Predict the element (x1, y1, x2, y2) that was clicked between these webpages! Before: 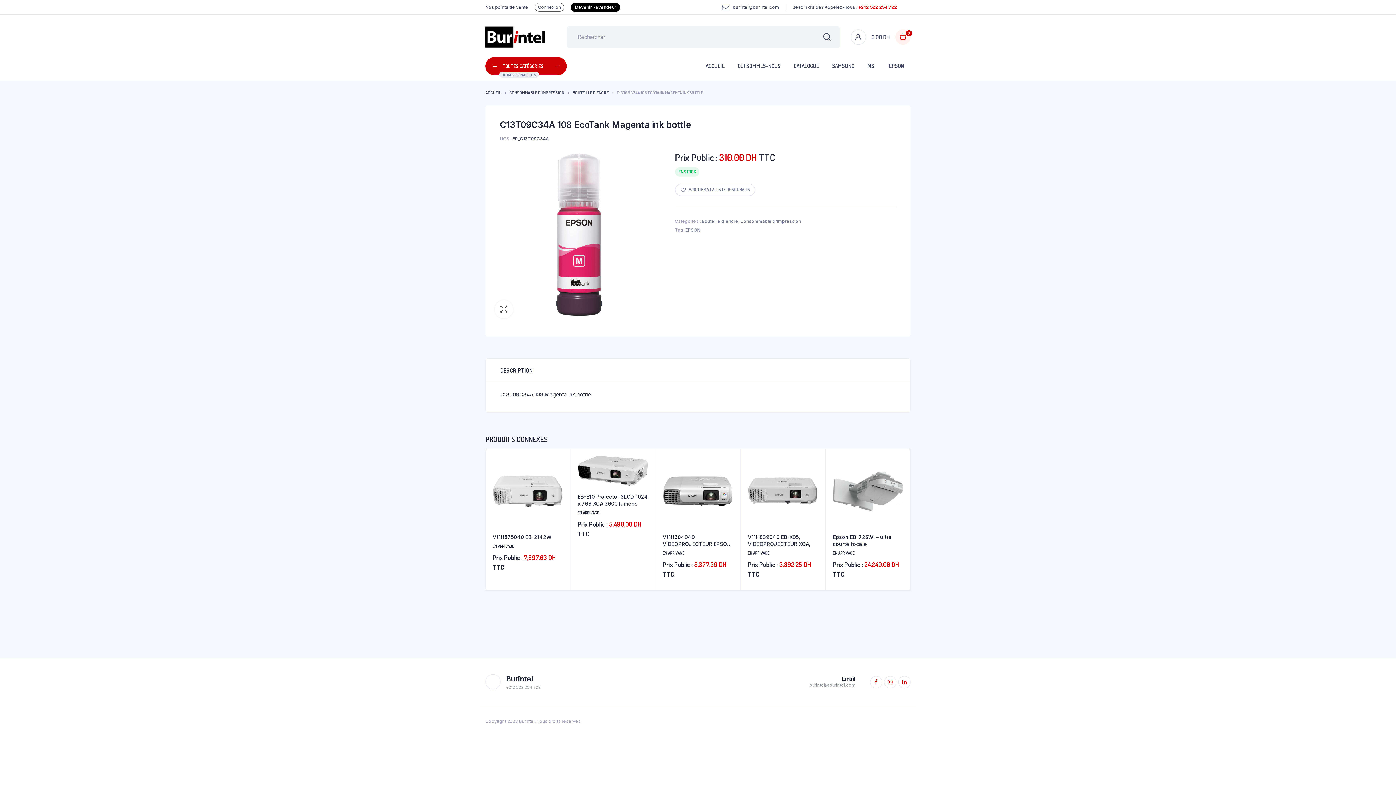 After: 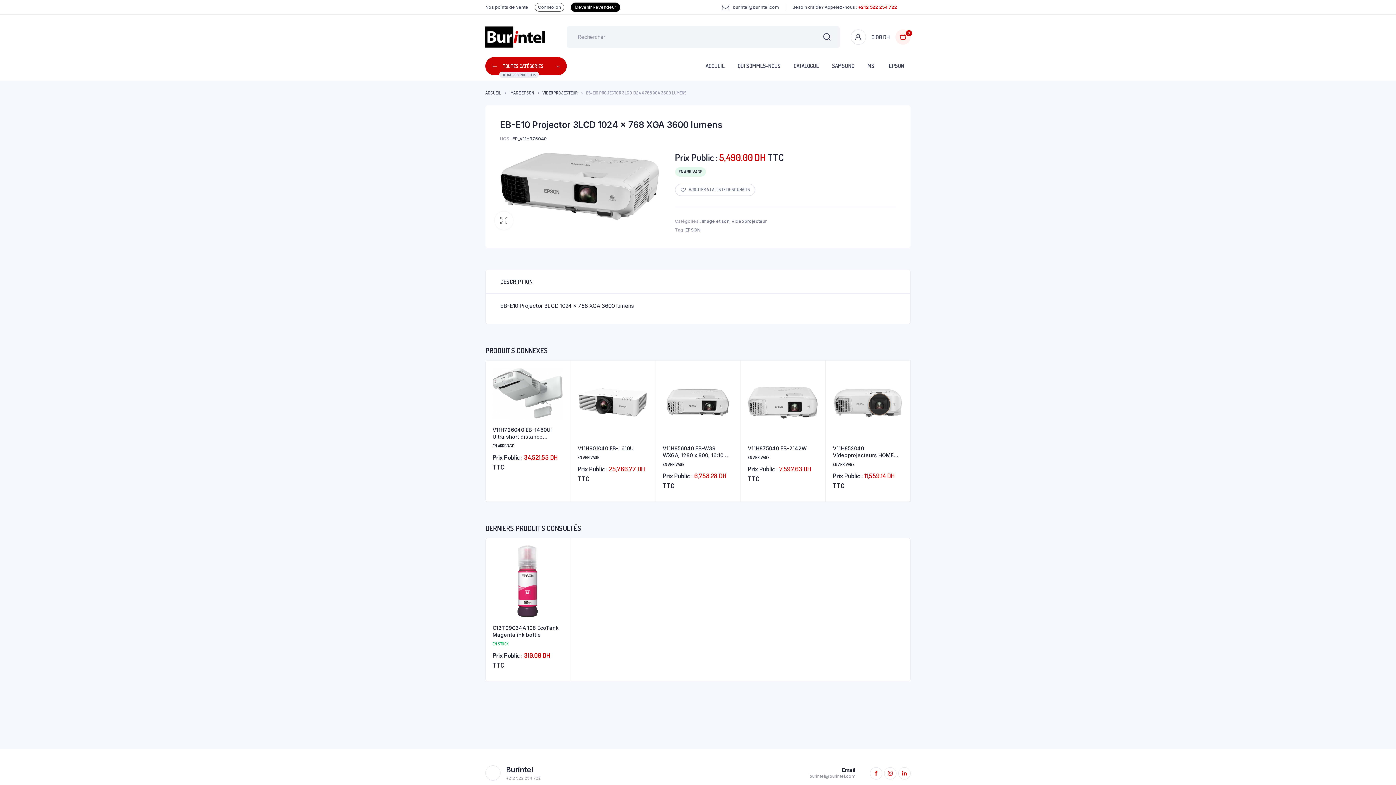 Action: bbox: (577, 493, 648, 507) label: EB-E10 Projector 3LCD 1024 x 768 XGA 3600 lumens